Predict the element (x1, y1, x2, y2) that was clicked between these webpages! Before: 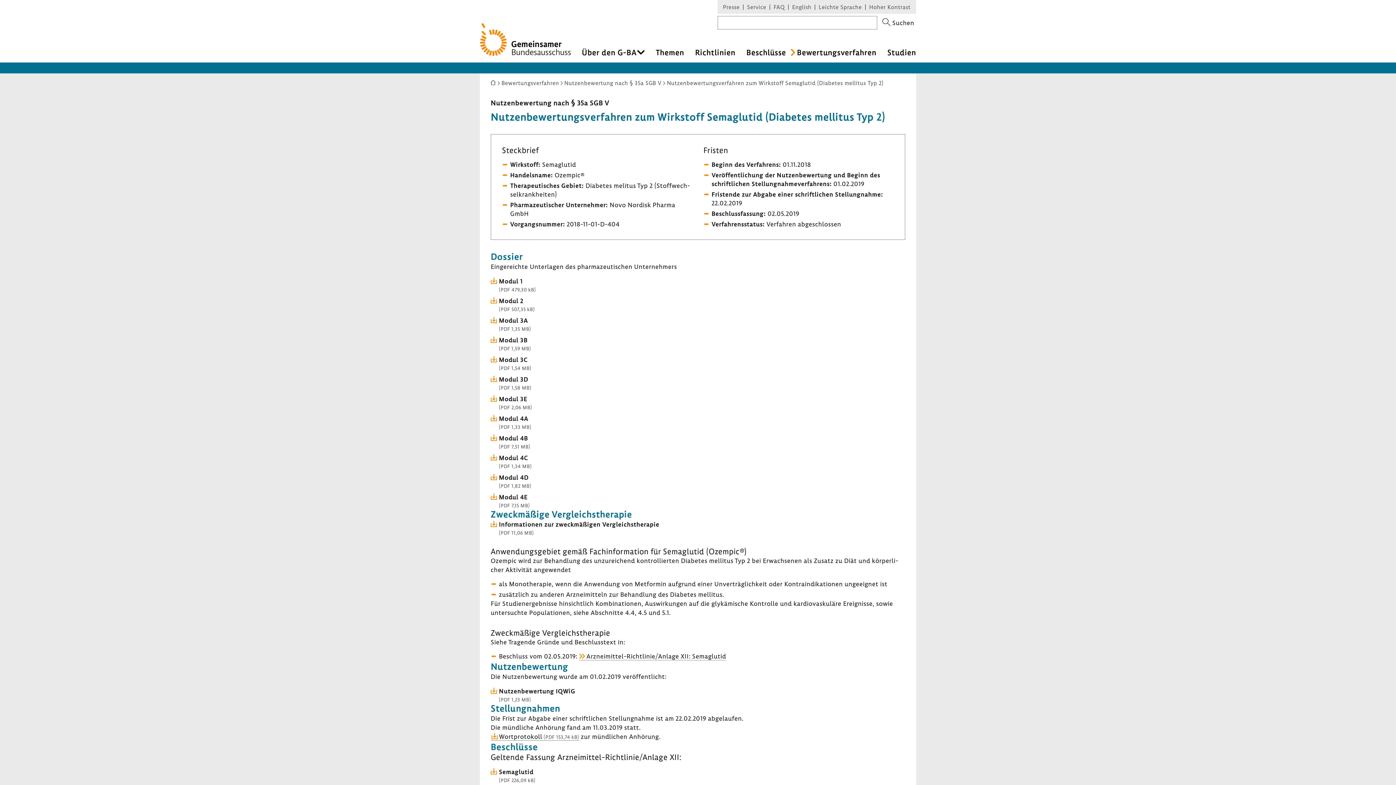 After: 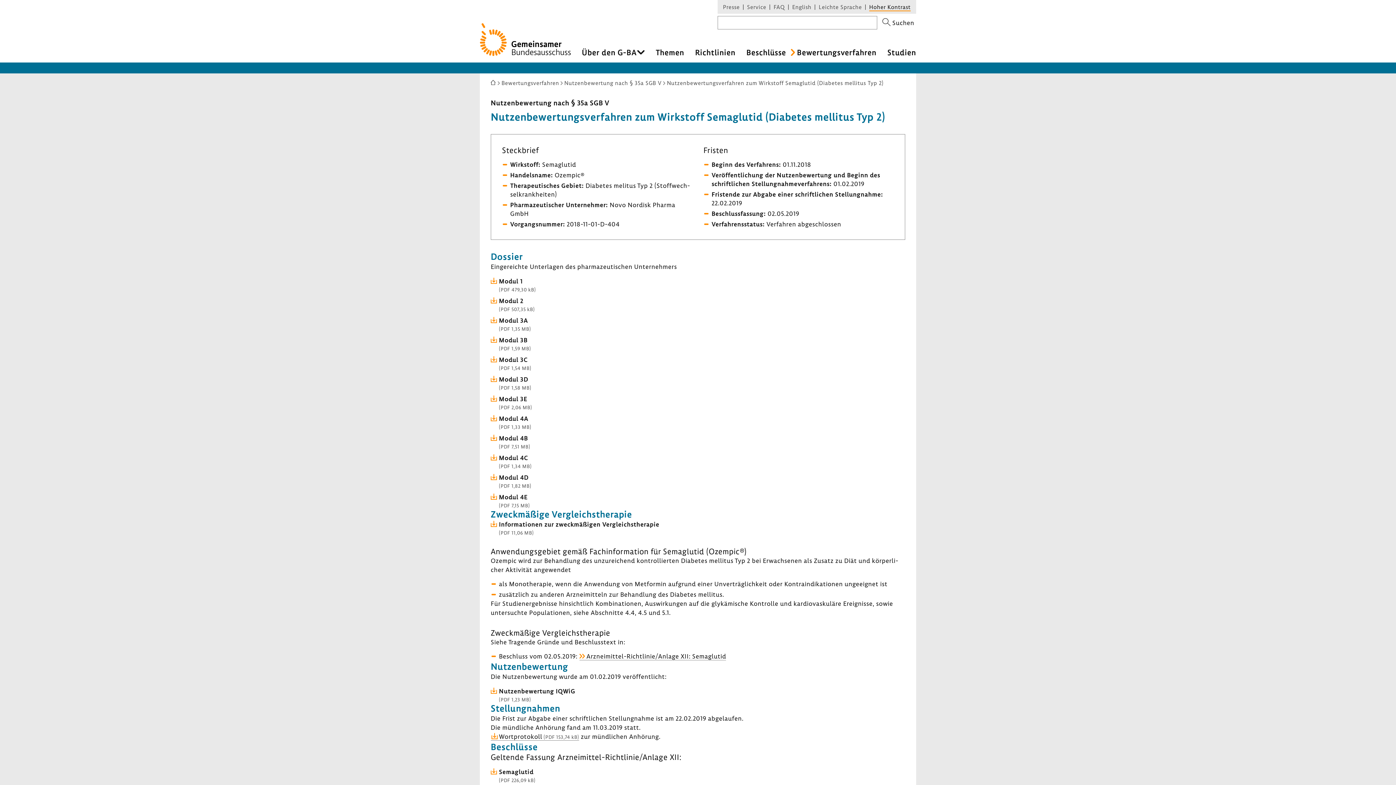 Action: bbox: (869, 3, 910, 11) label: Hoher Kontrast